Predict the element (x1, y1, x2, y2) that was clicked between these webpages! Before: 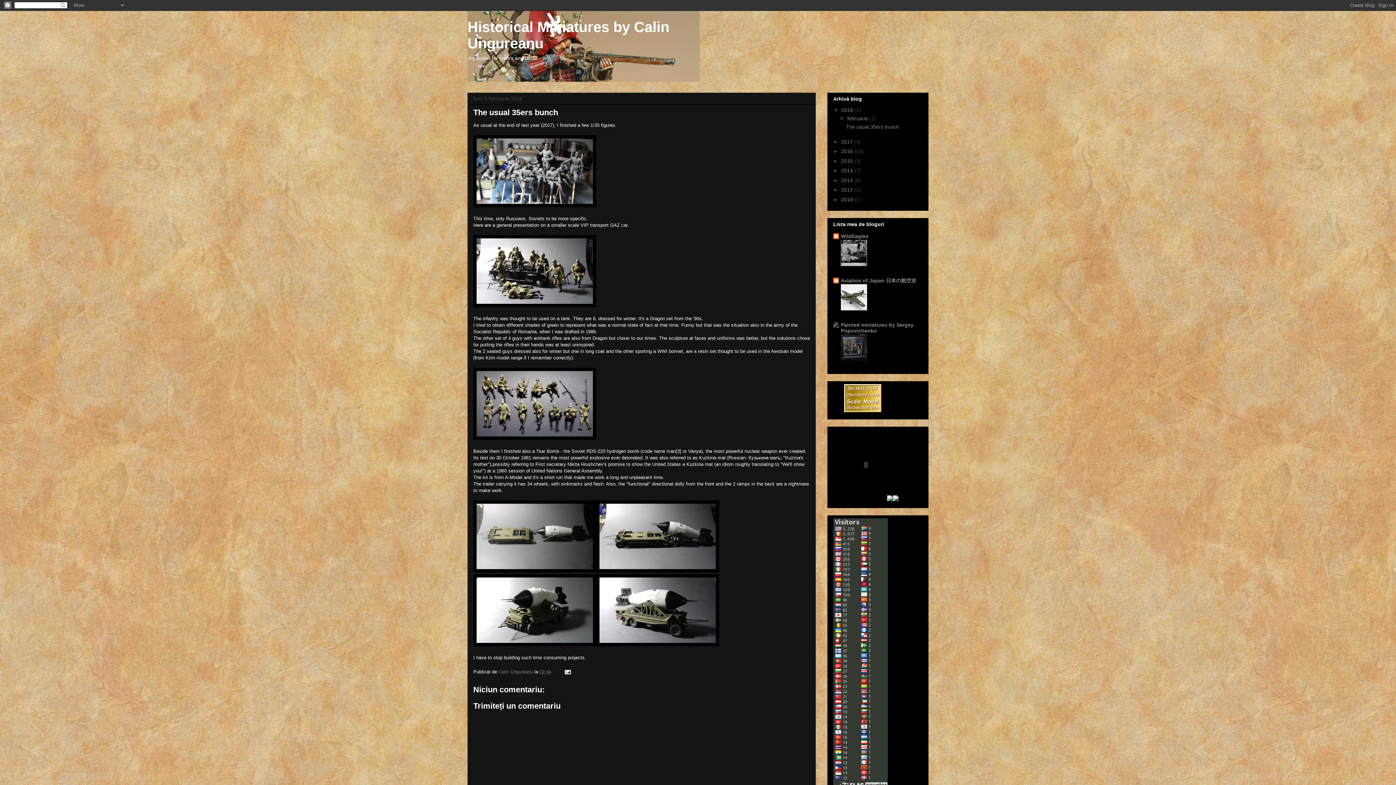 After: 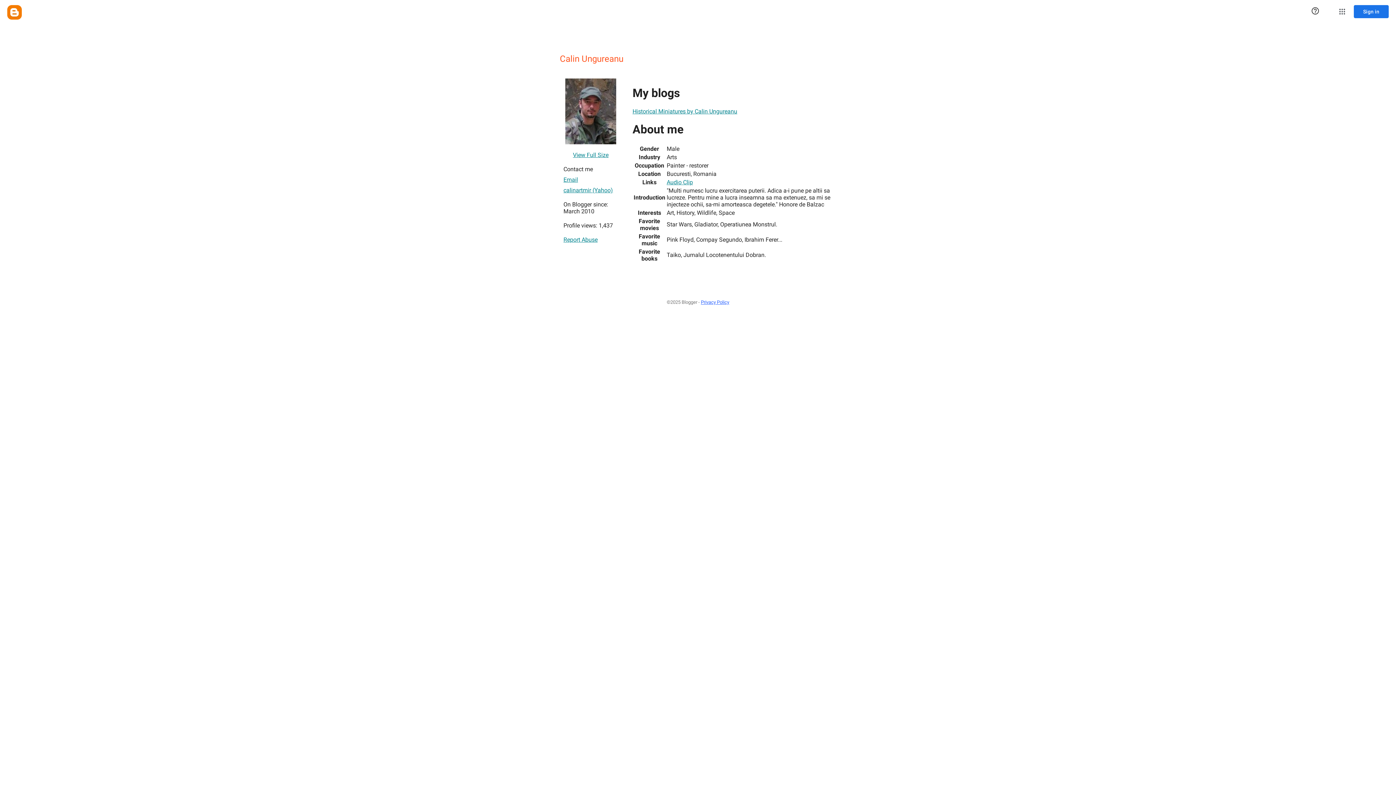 Action: label: Calin Ungureanu  bbox: (498, 669, 534, 674)